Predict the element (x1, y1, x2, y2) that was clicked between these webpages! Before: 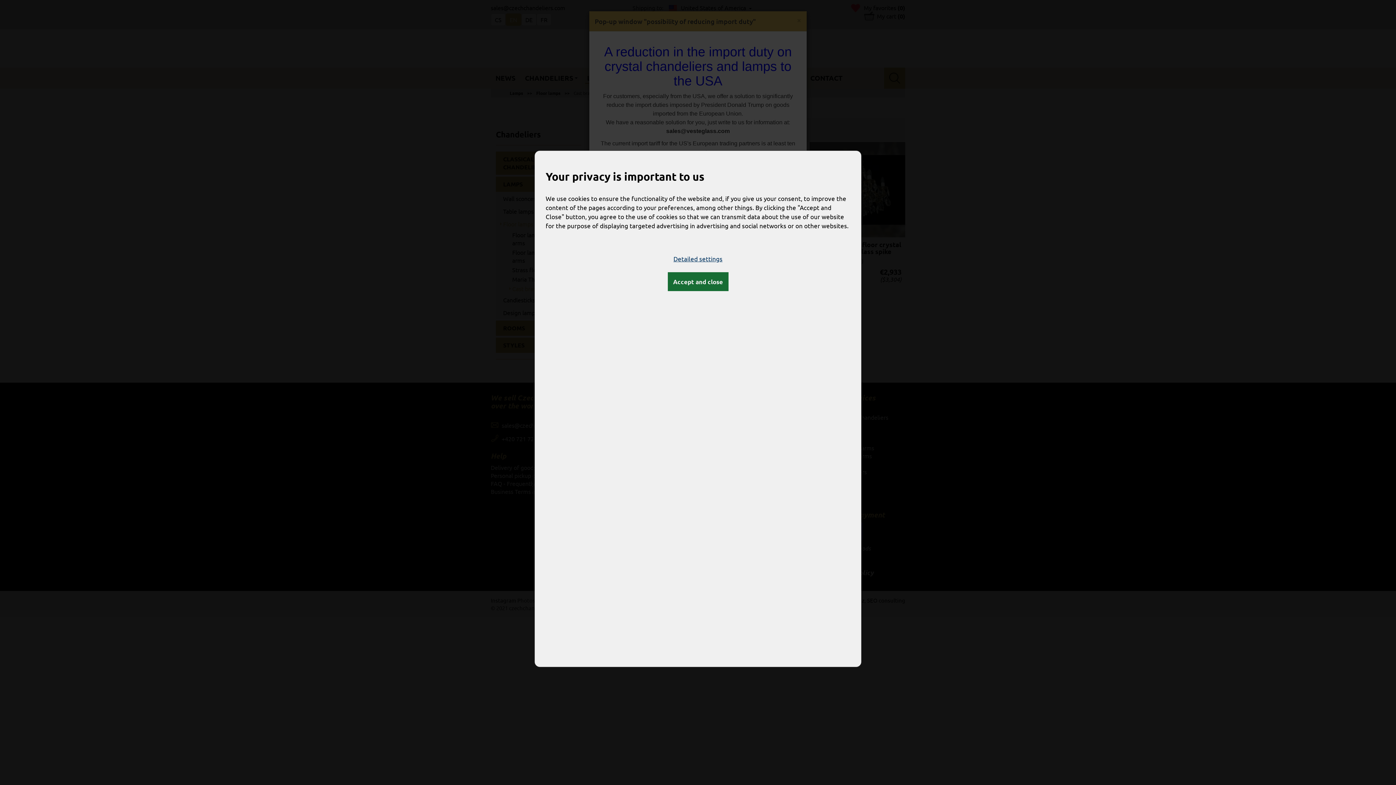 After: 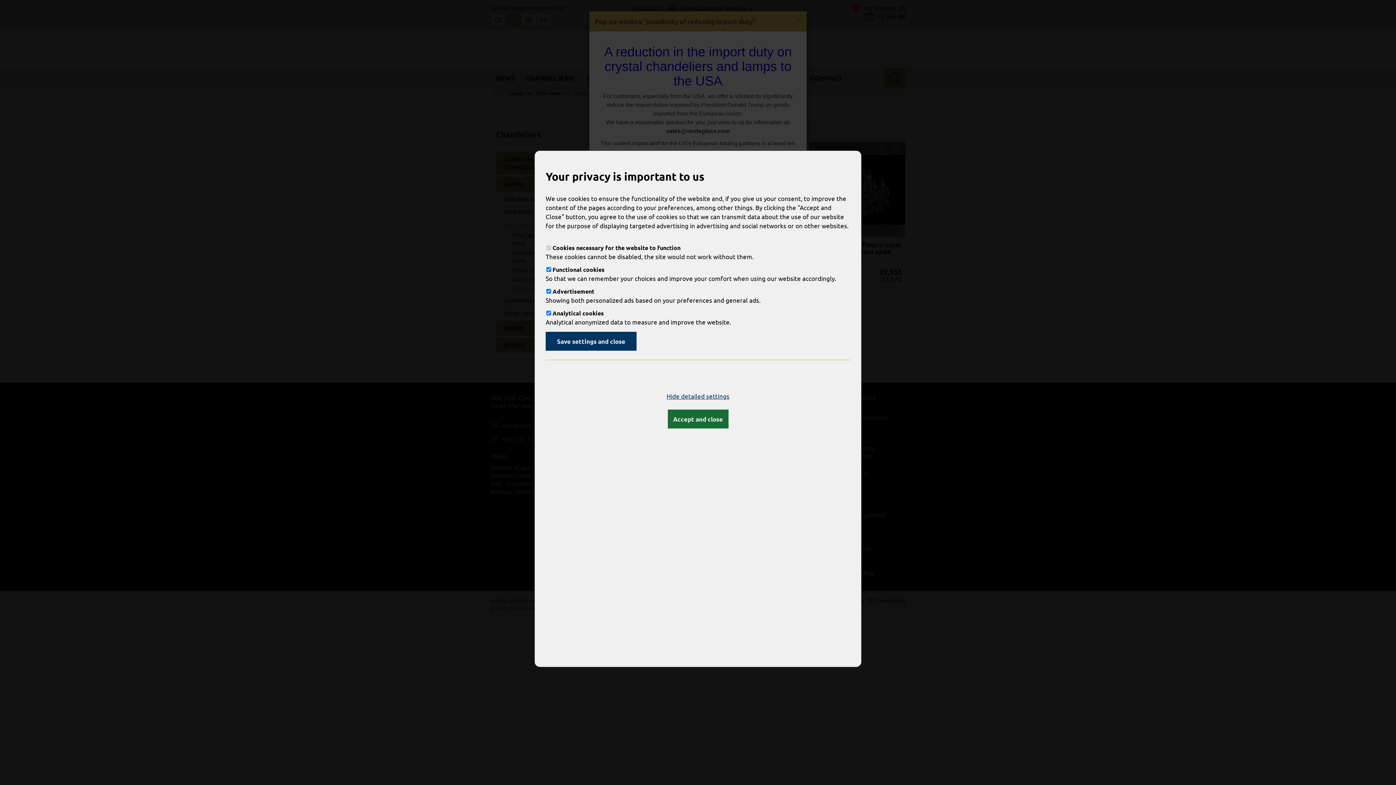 Action: bbox: (668, 249, 728, 268) label: Detailed settings